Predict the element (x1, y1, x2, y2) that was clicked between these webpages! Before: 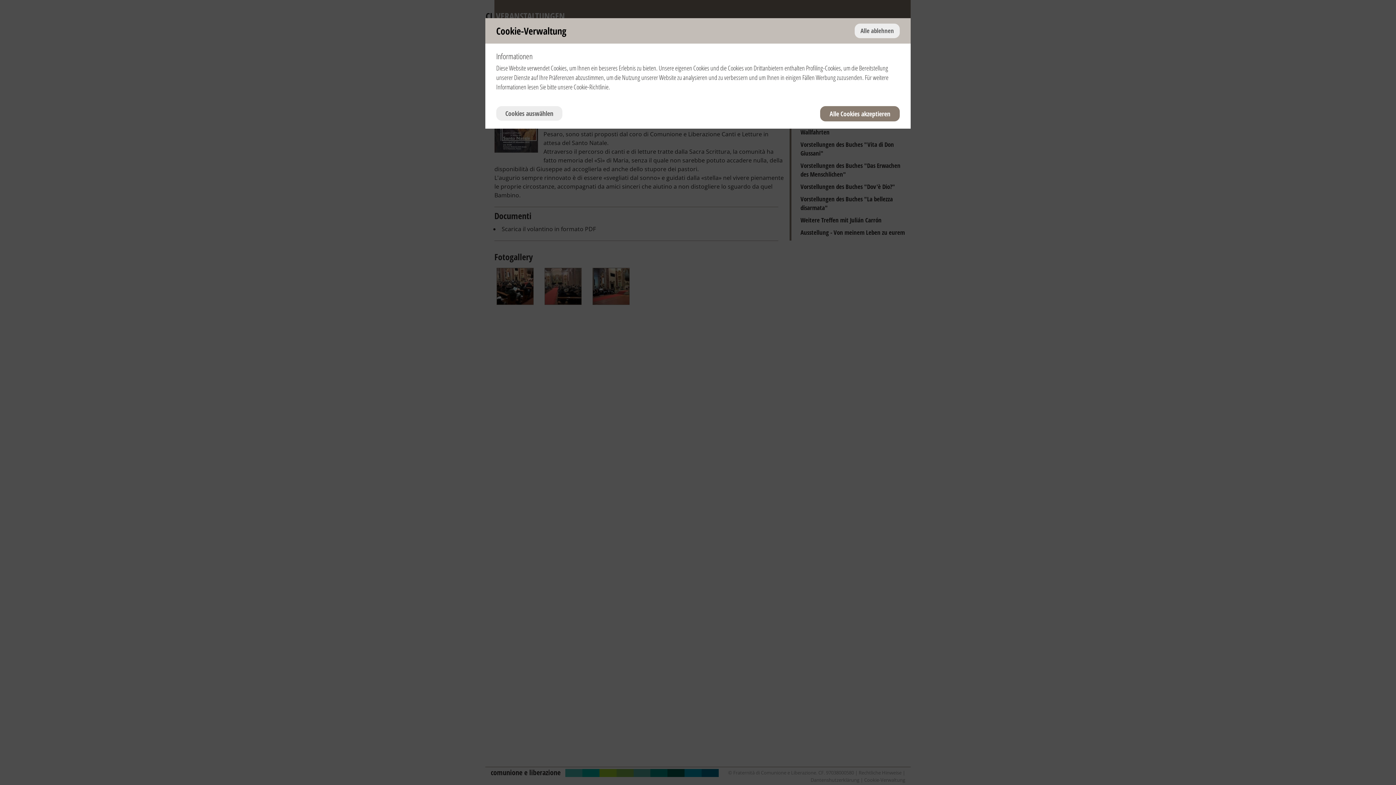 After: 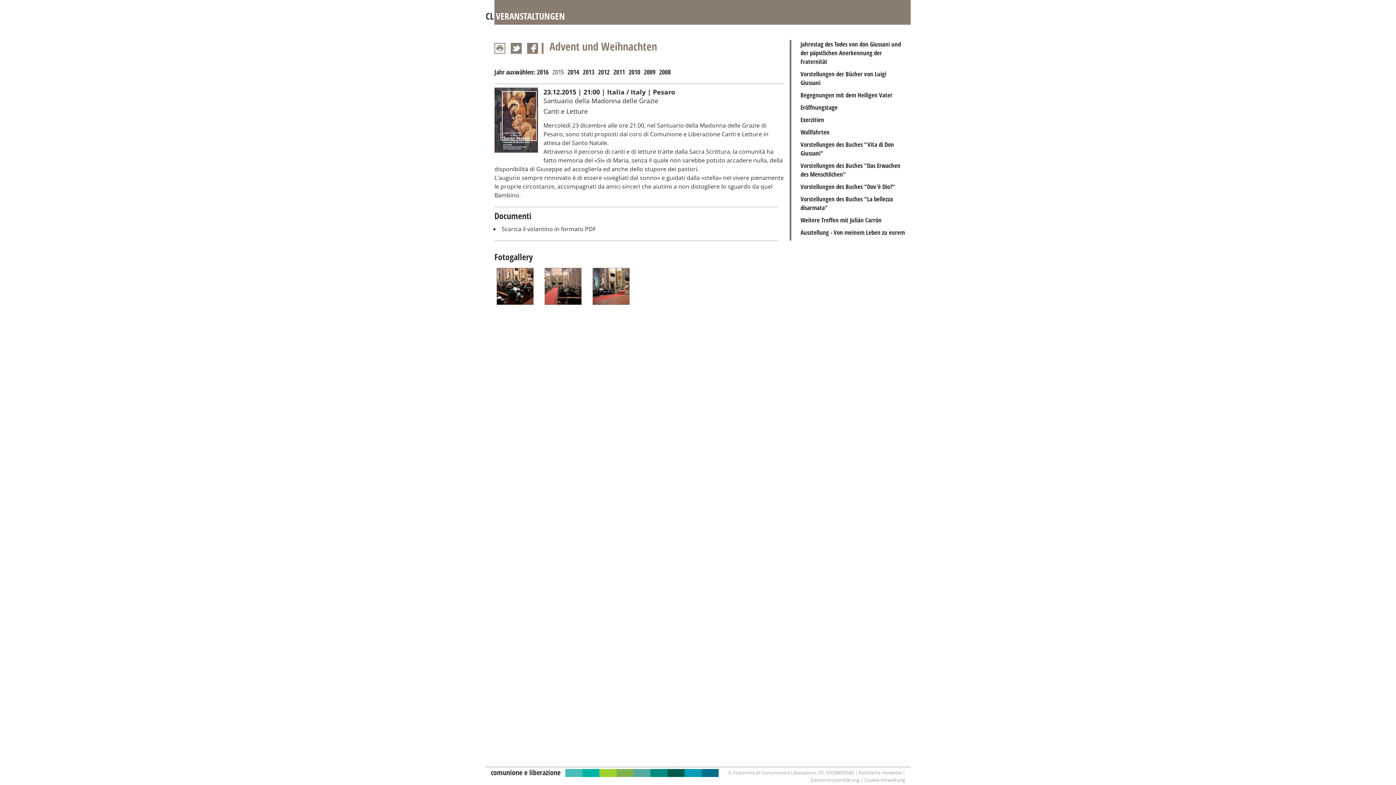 Action: bbox: (854, 23, 900, 38) label: Alle ablehnen